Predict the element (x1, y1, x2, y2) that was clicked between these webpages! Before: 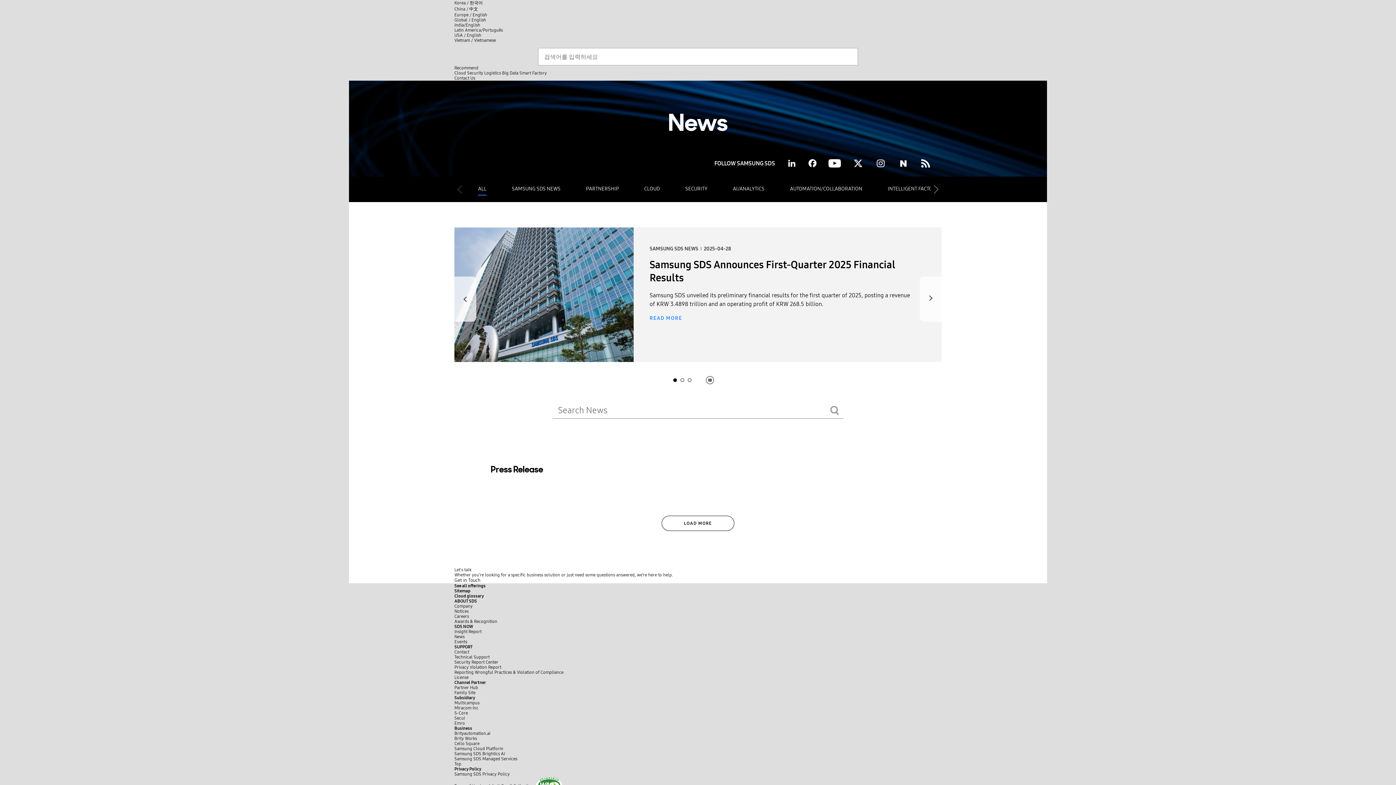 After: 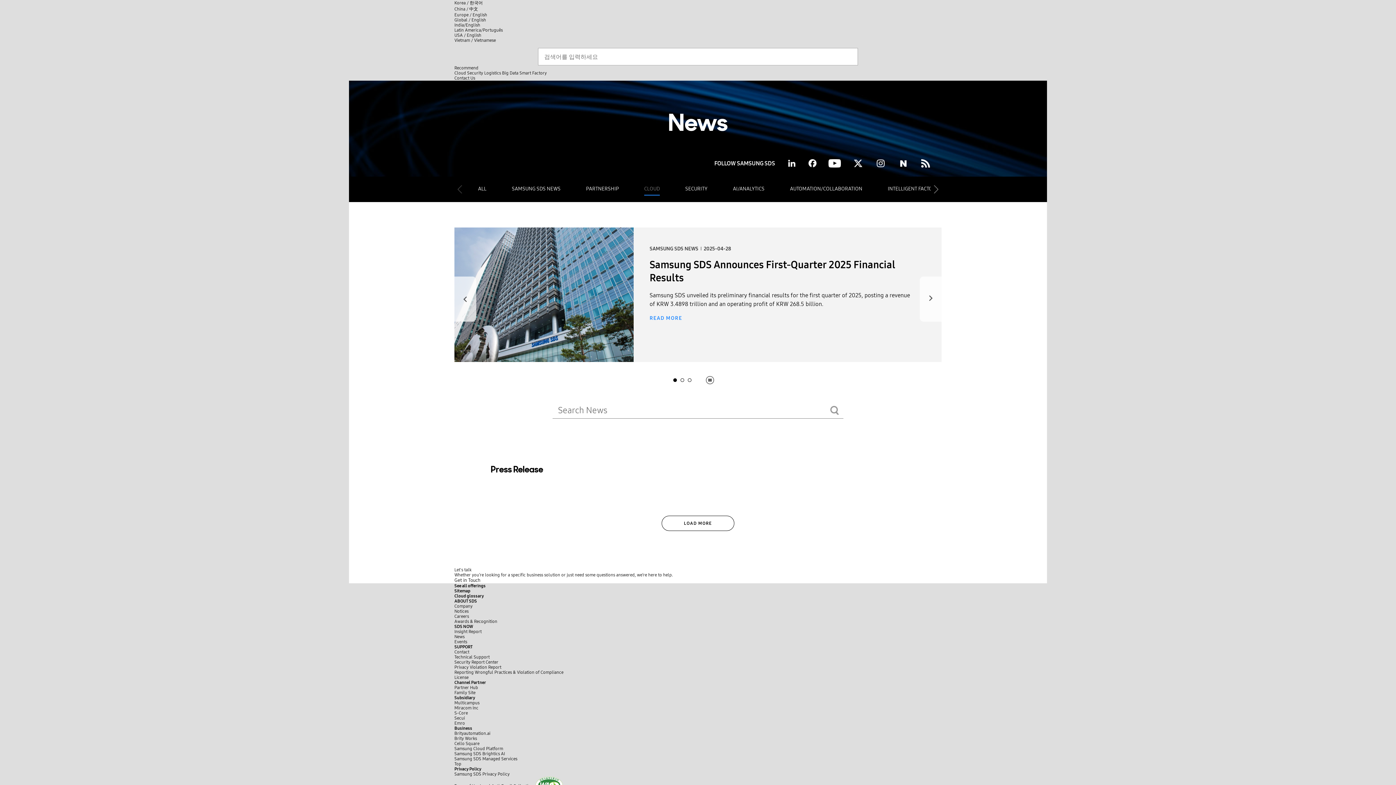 Action: label: CLOUD bbox: (644, 185, 660, 192)